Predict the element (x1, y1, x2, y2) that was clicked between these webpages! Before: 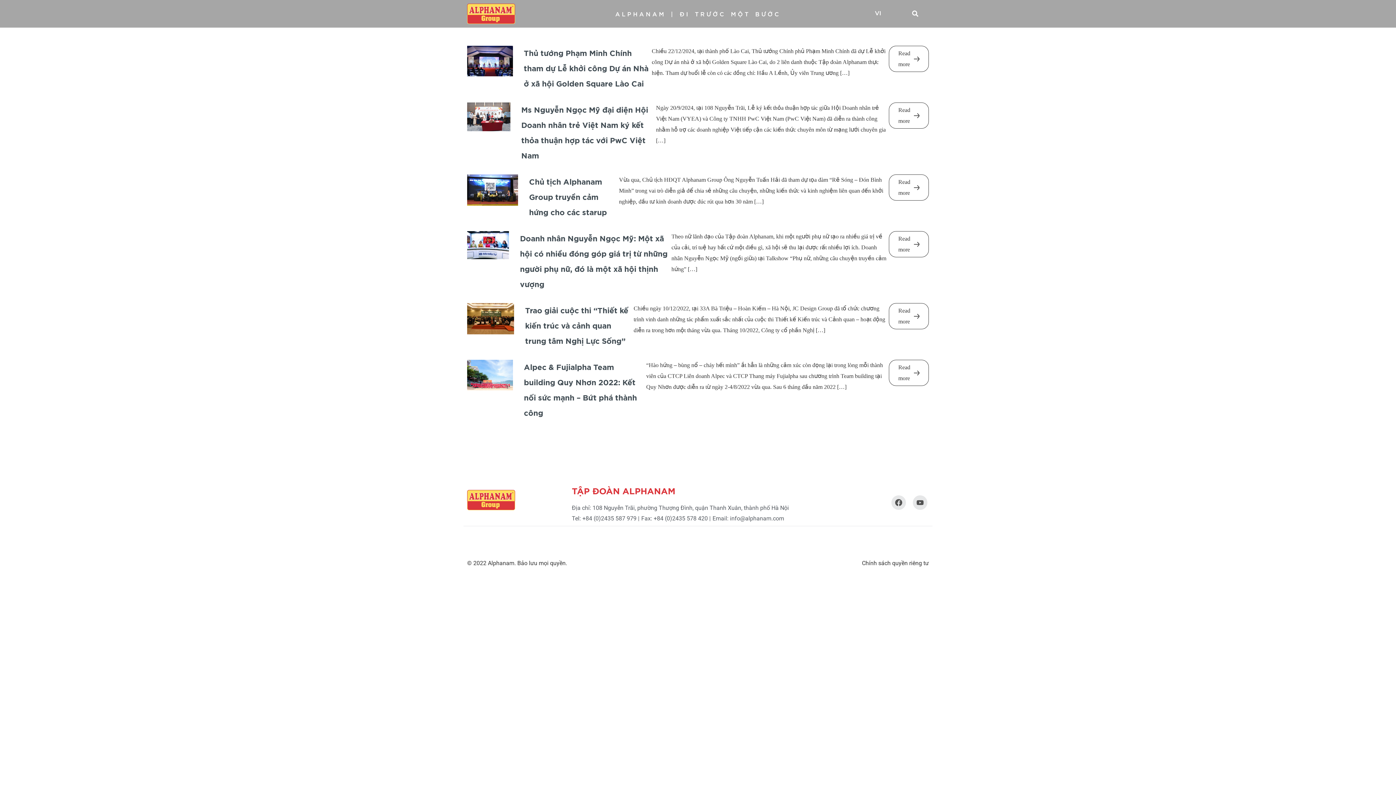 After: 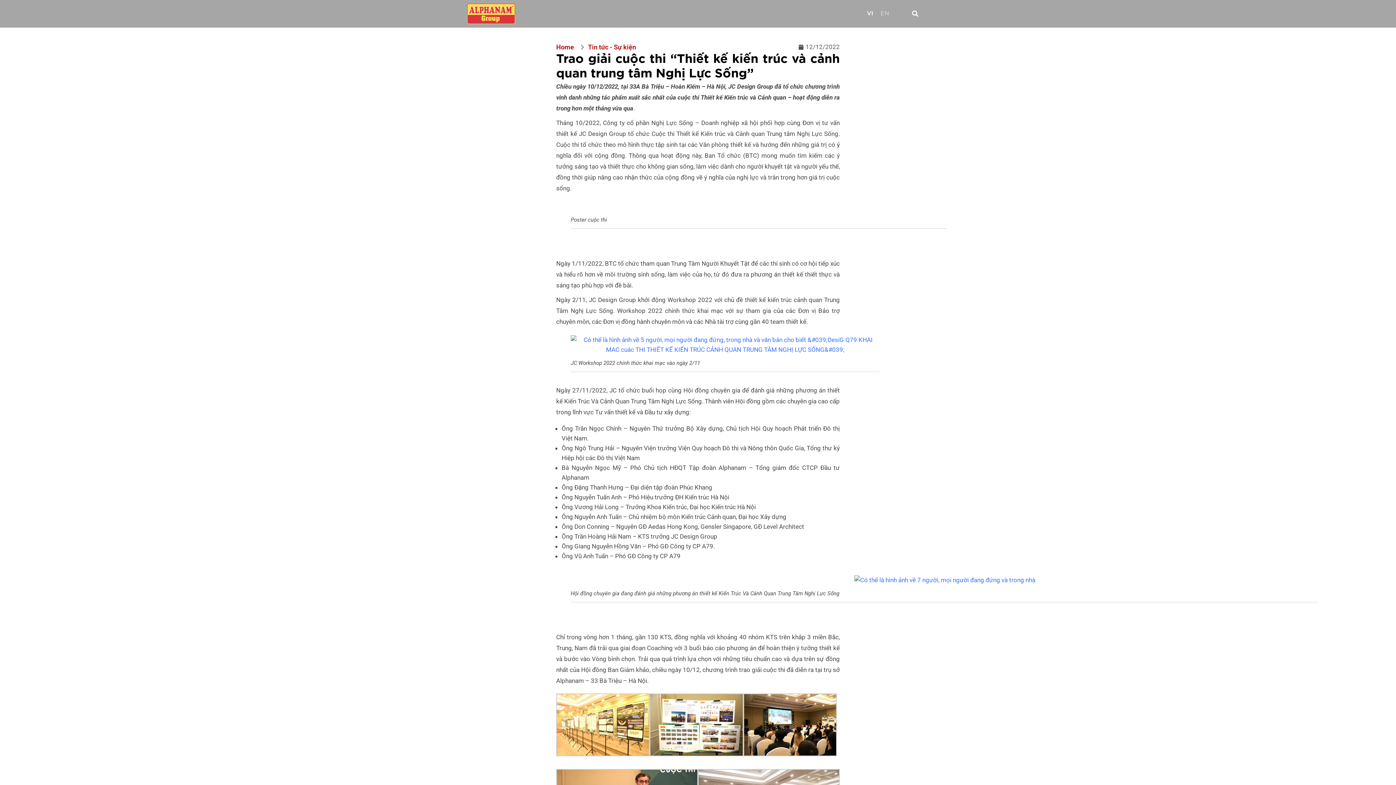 Action: bbox: (525, 307, 628, 348) label: Trao giải cuộc thi “Thiết kế kiến trúc và cảnh quan trung tâm Nghị Lực Sống”